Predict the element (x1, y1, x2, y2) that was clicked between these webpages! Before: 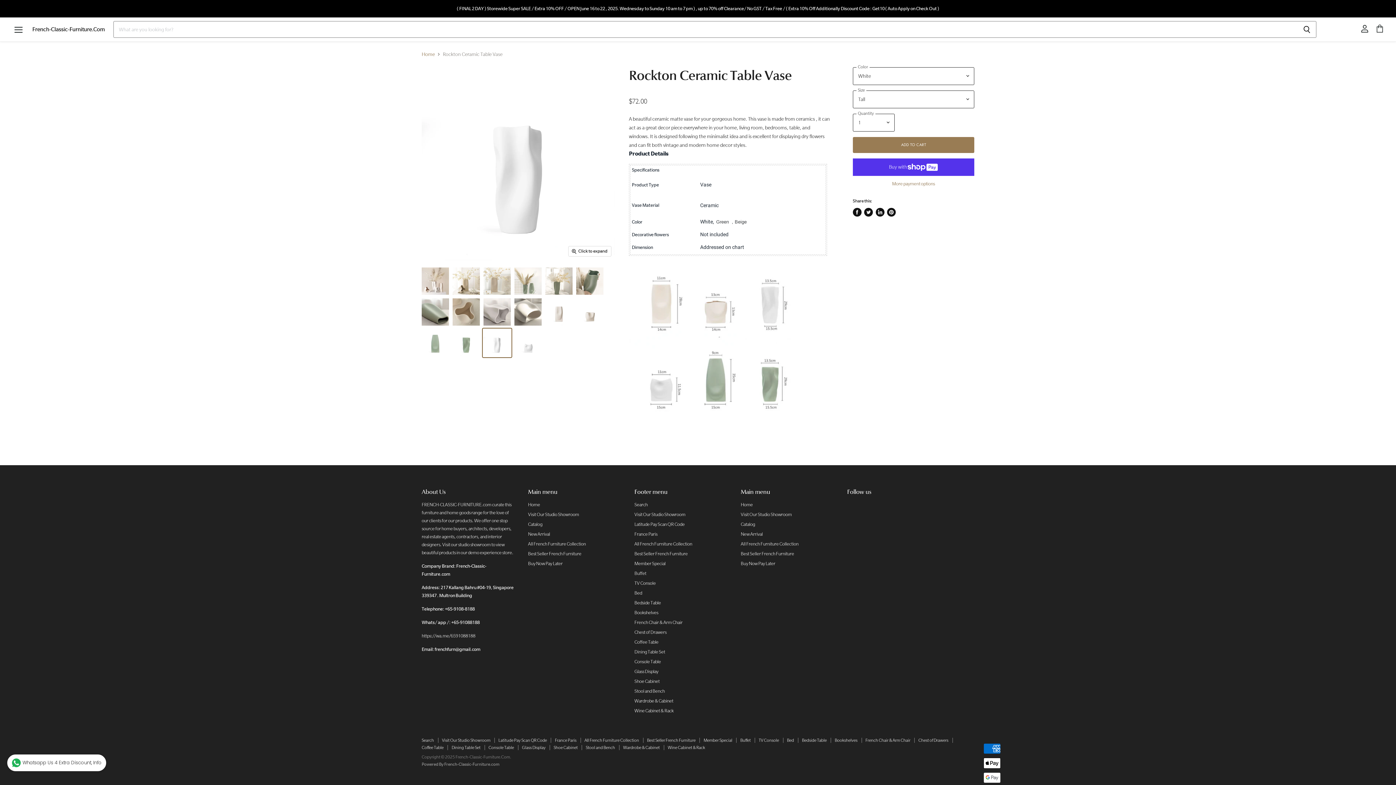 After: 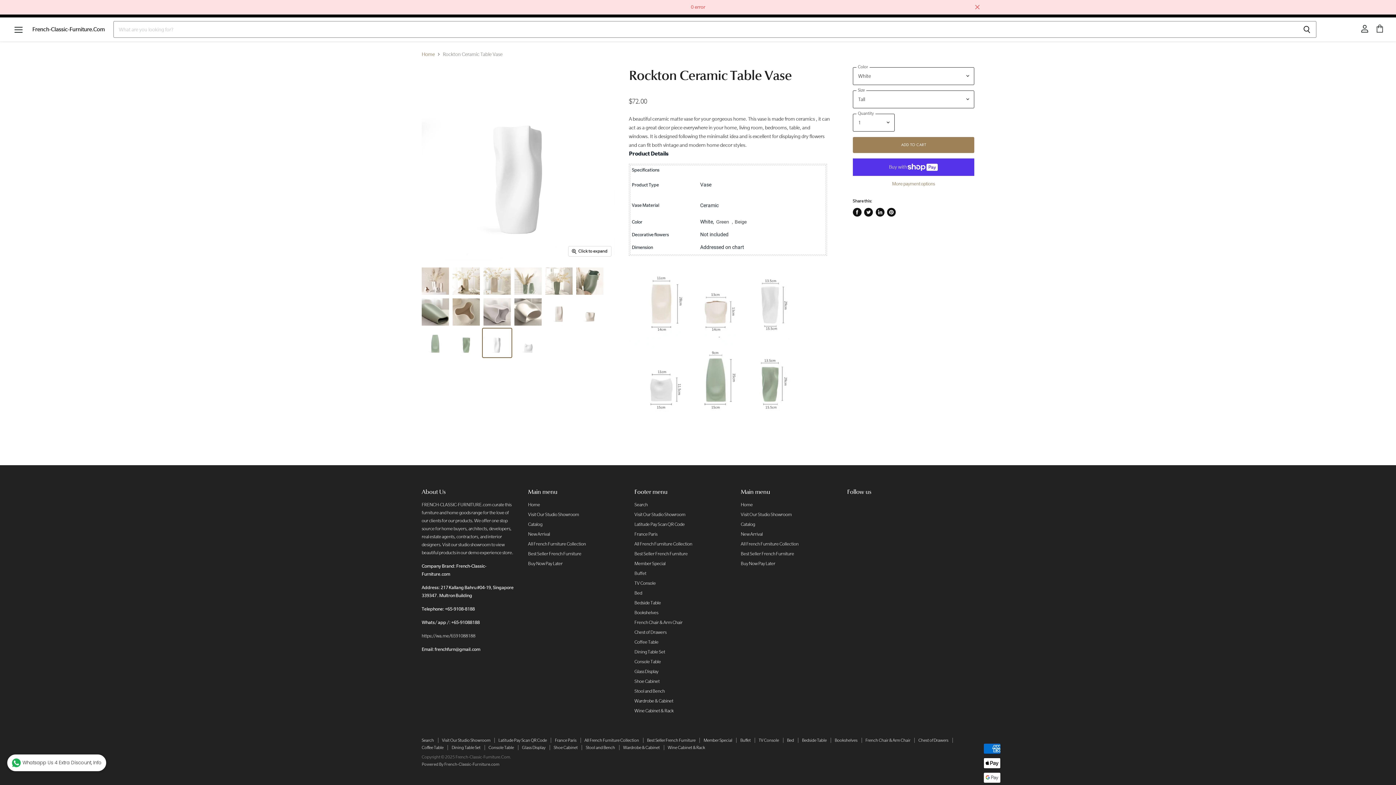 Action: label: ADD TO CART bbox: (852, 136, 974, 152)